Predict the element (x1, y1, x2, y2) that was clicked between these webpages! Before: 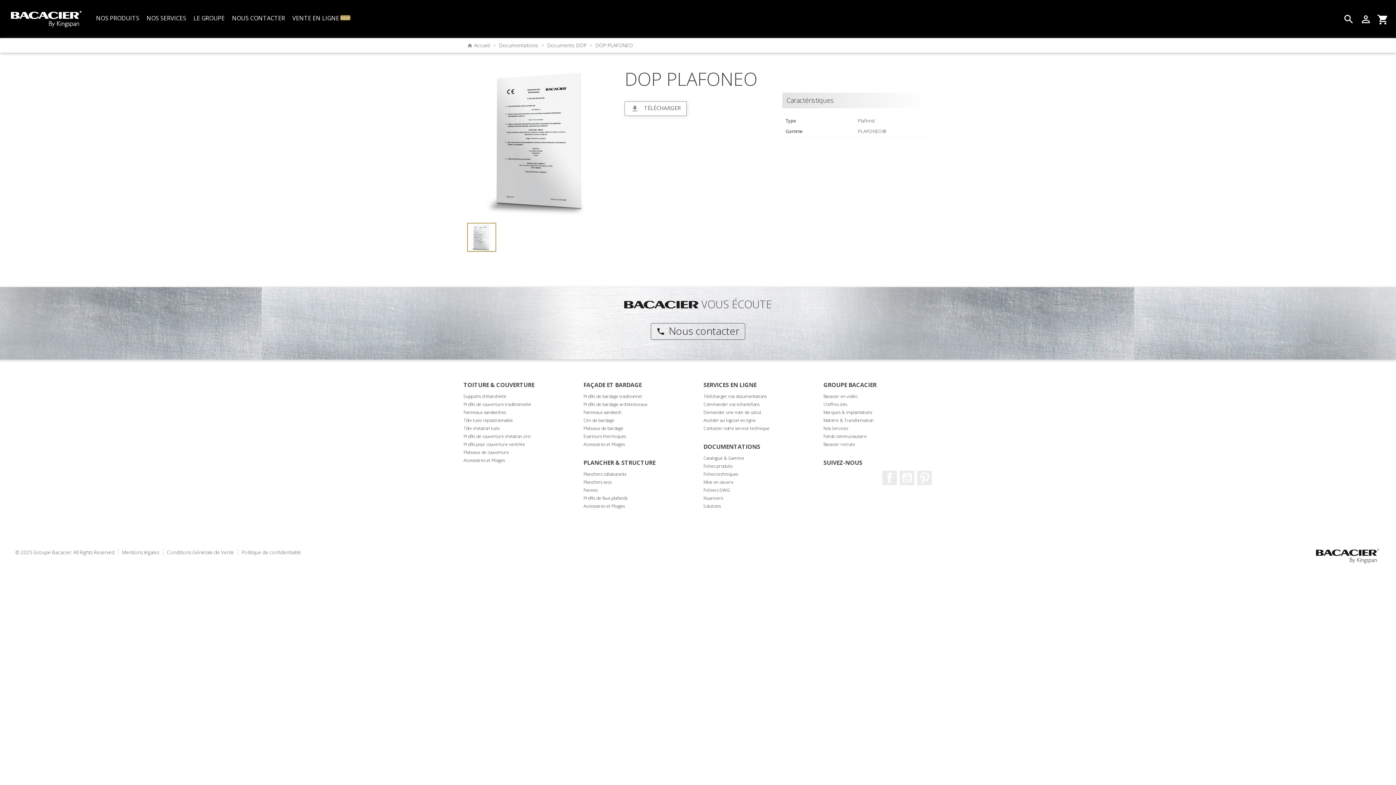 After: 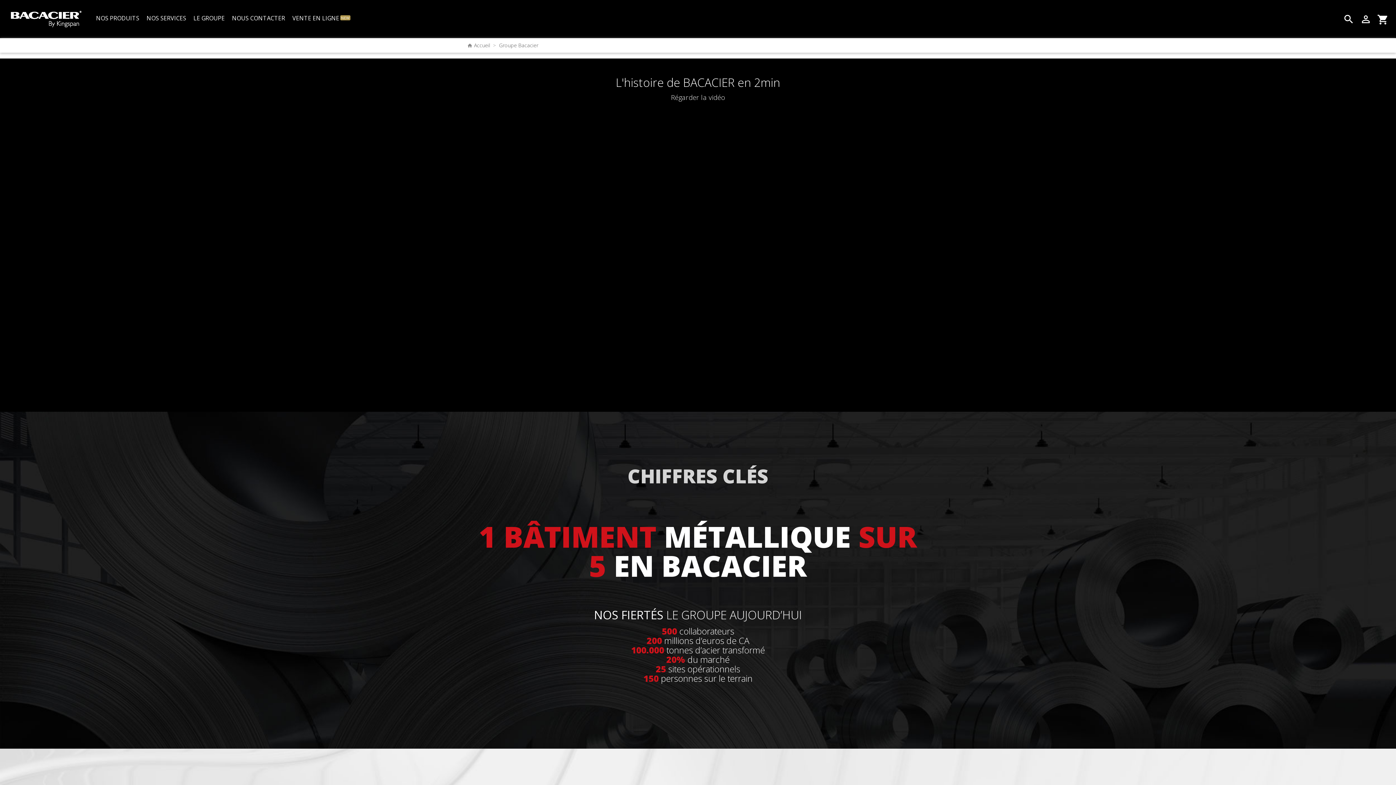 Action: label: LE GROUPE bbox: (189, 10, 228, 34)